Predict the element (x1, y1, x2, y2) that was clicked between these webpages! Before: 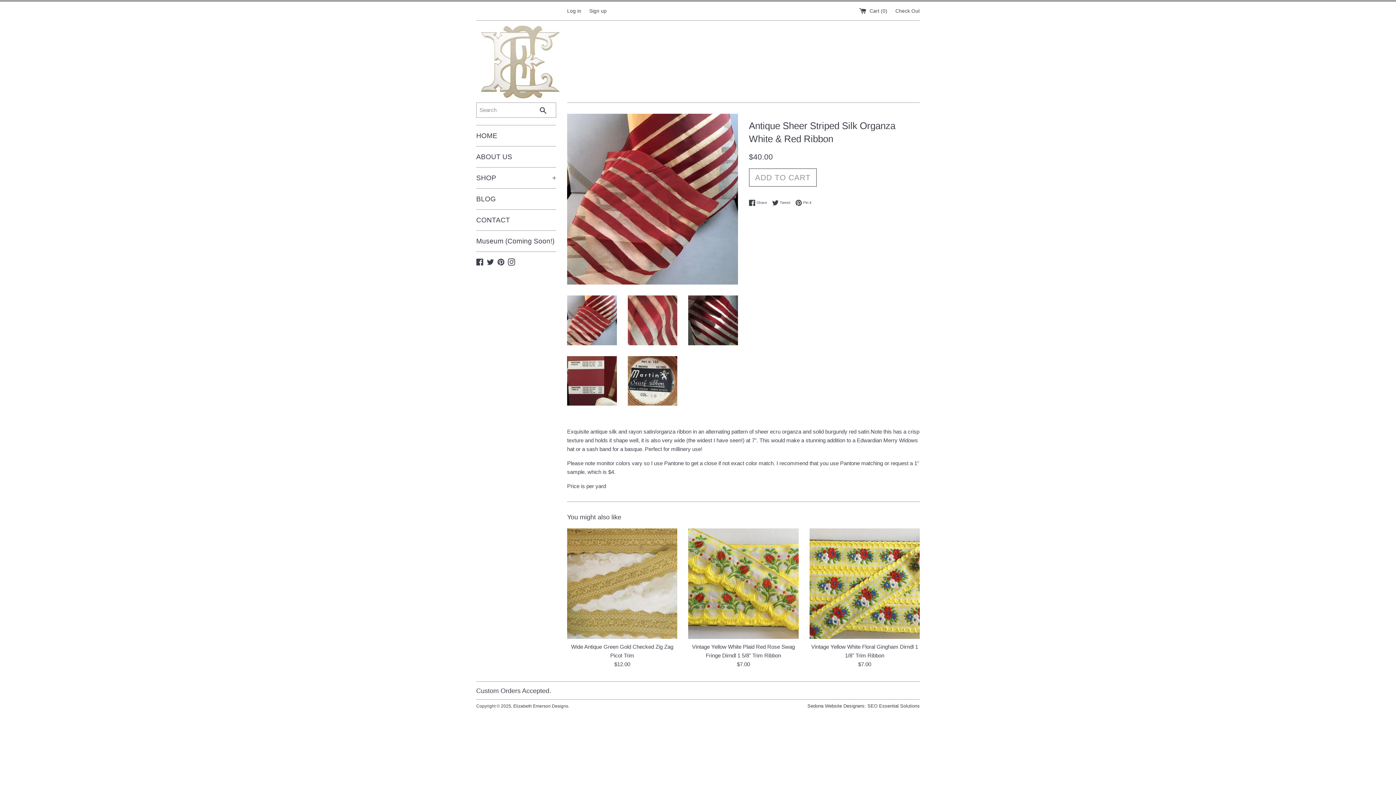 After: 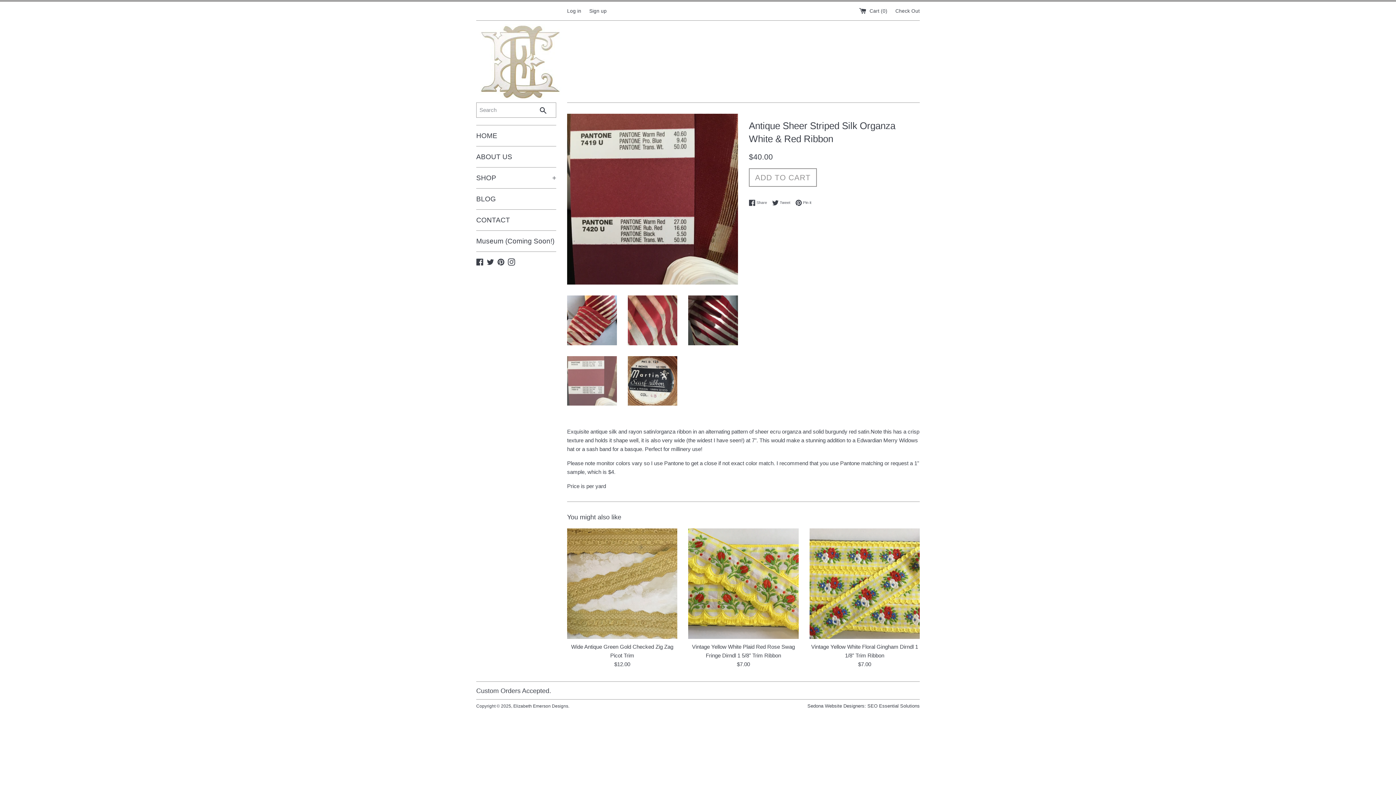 Action: bbox: (567, 356, 616, 405)